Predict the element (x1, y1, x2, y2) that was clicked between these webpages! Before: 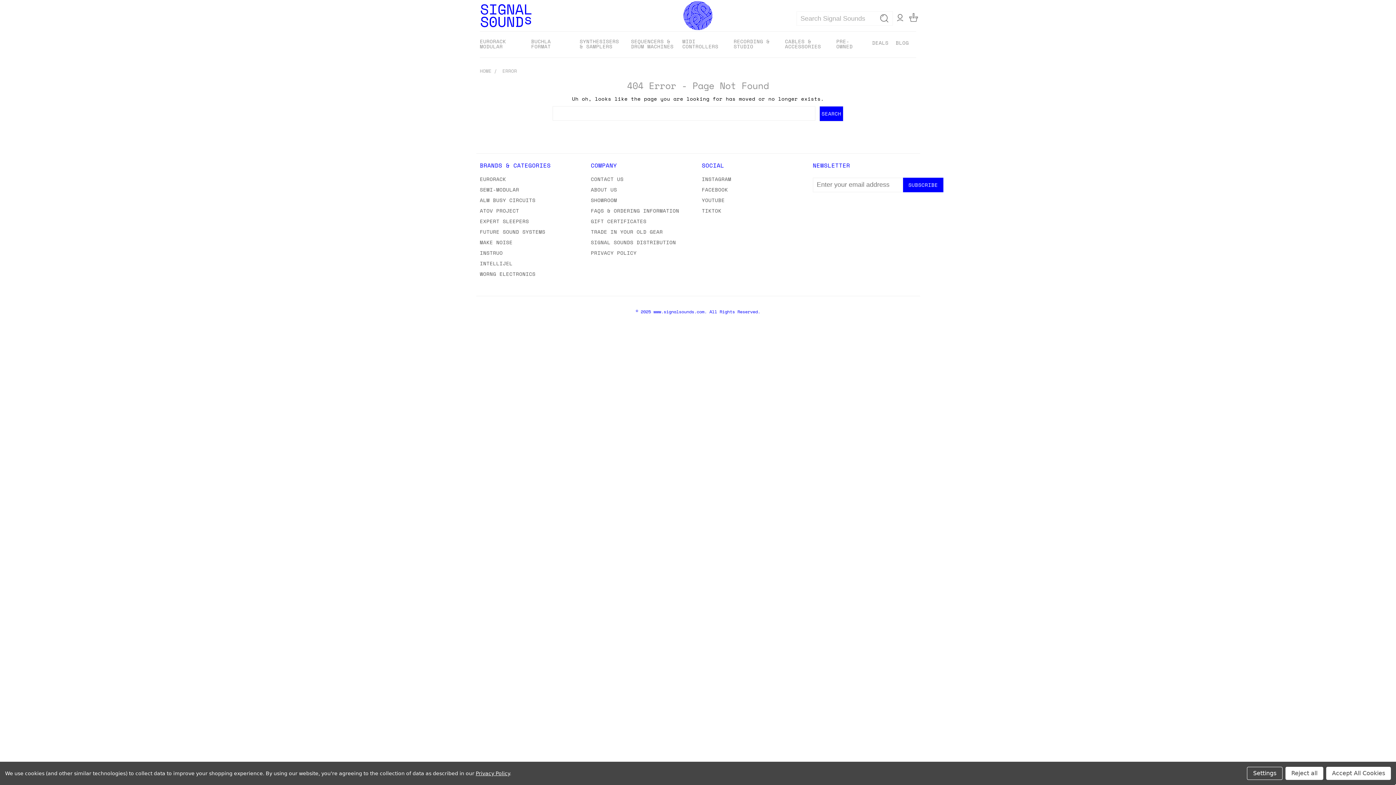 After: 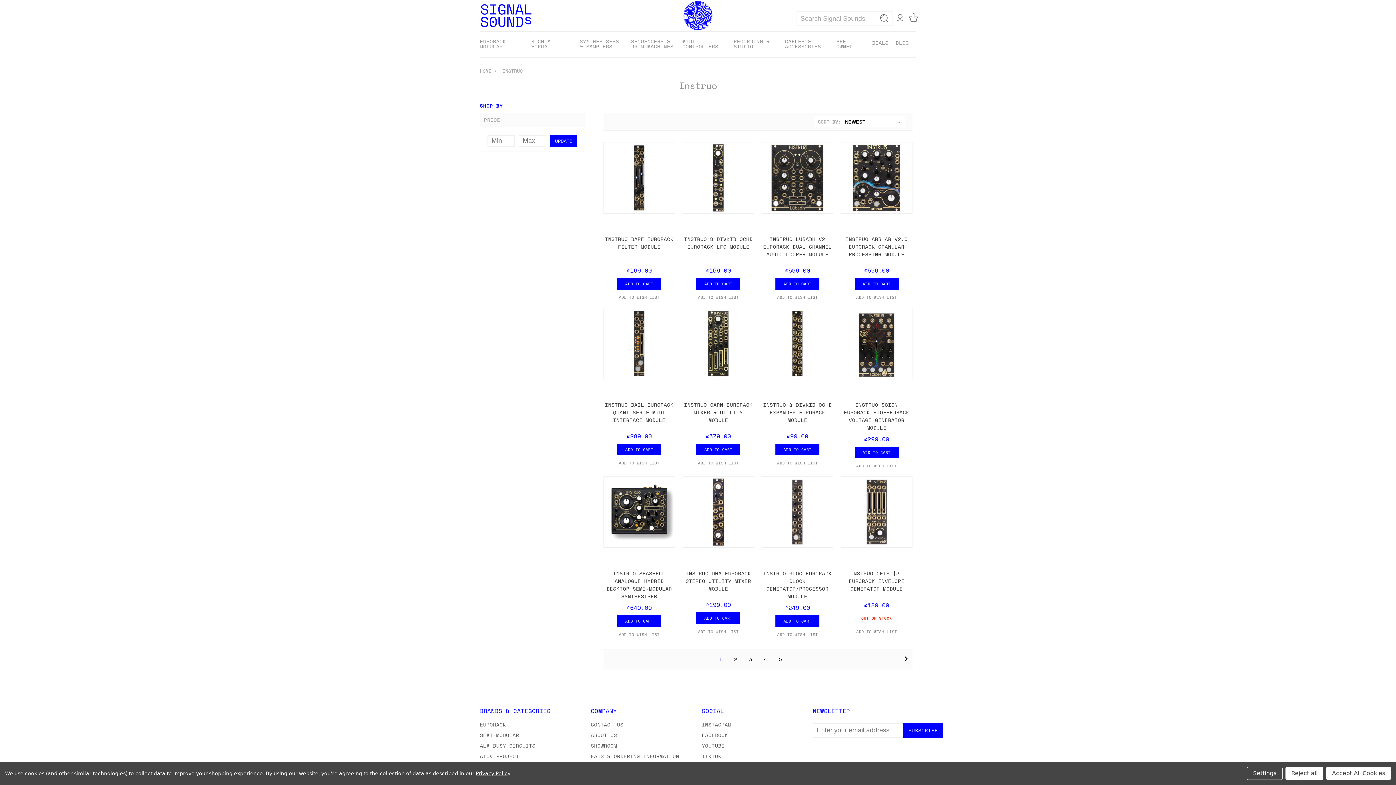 Action: label: INSTRUO bbox: (480, 249, 502, 259)